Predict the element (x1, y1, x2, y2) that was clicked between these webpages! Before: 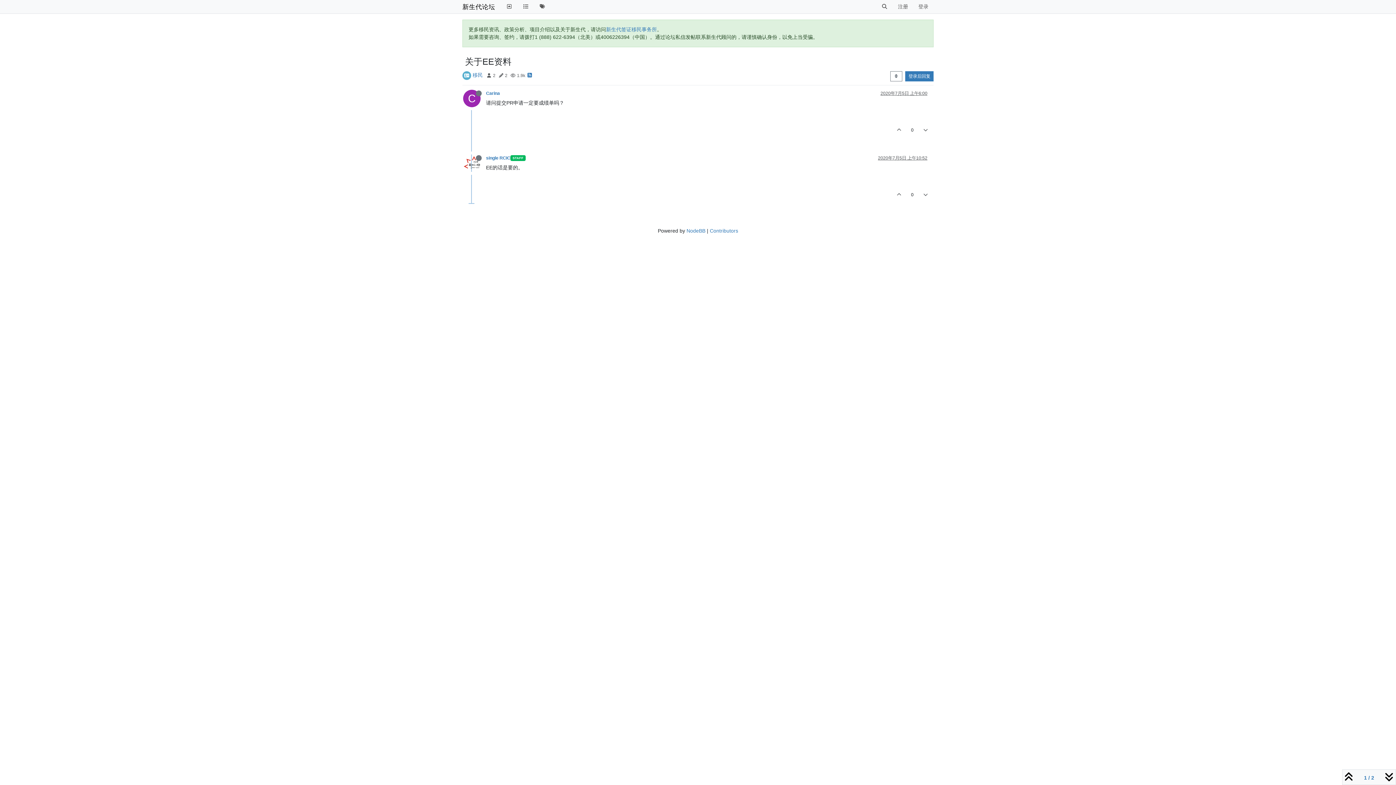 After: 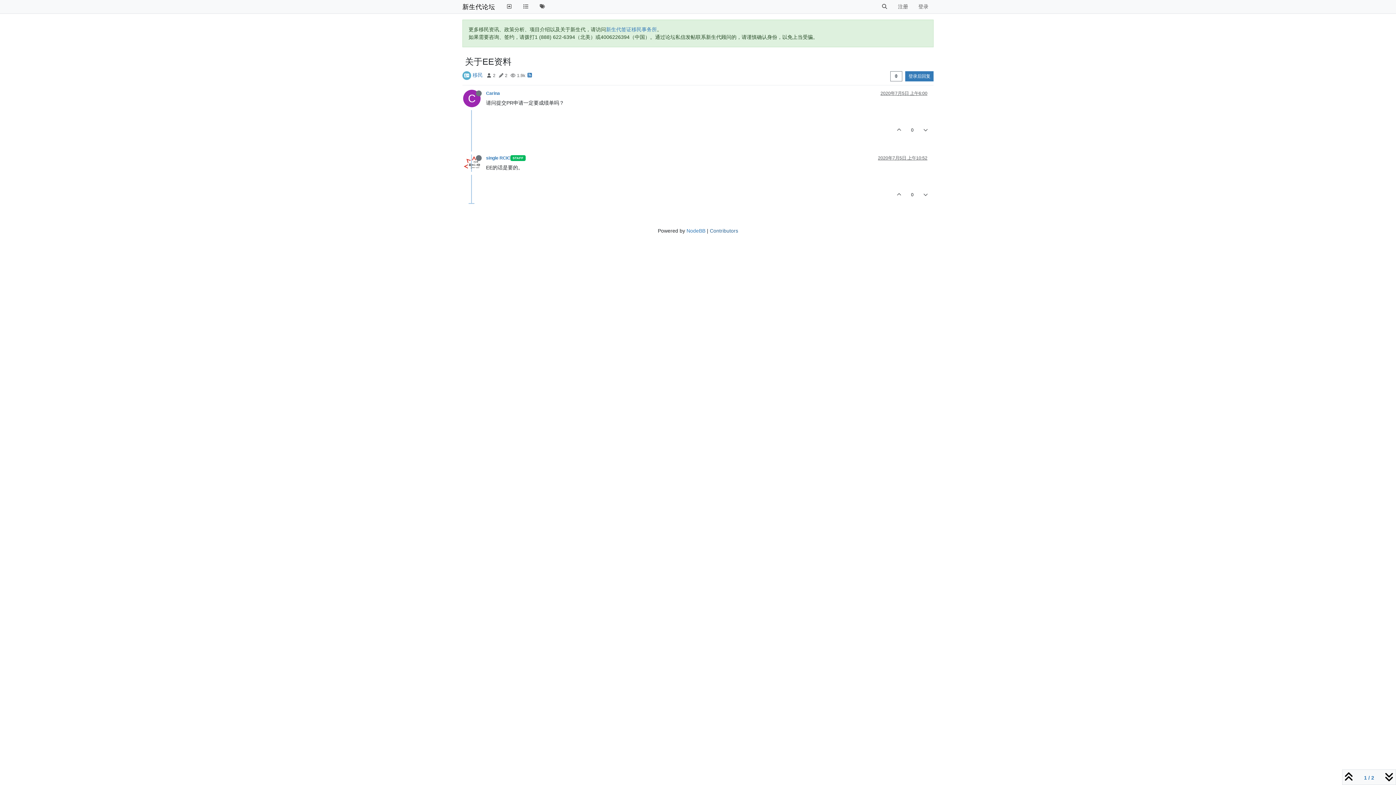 Action: bbox: (710, 228, 738, 233) label: Contributors